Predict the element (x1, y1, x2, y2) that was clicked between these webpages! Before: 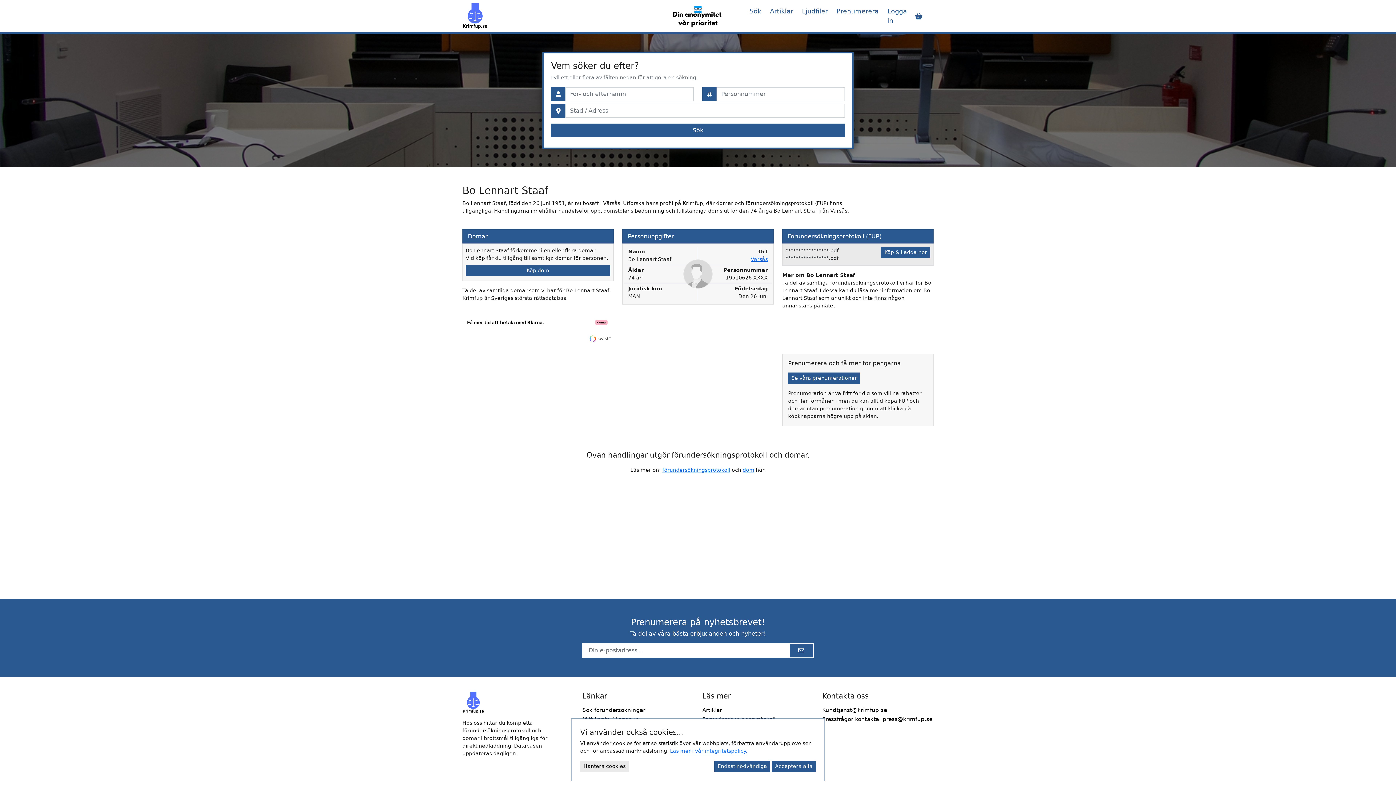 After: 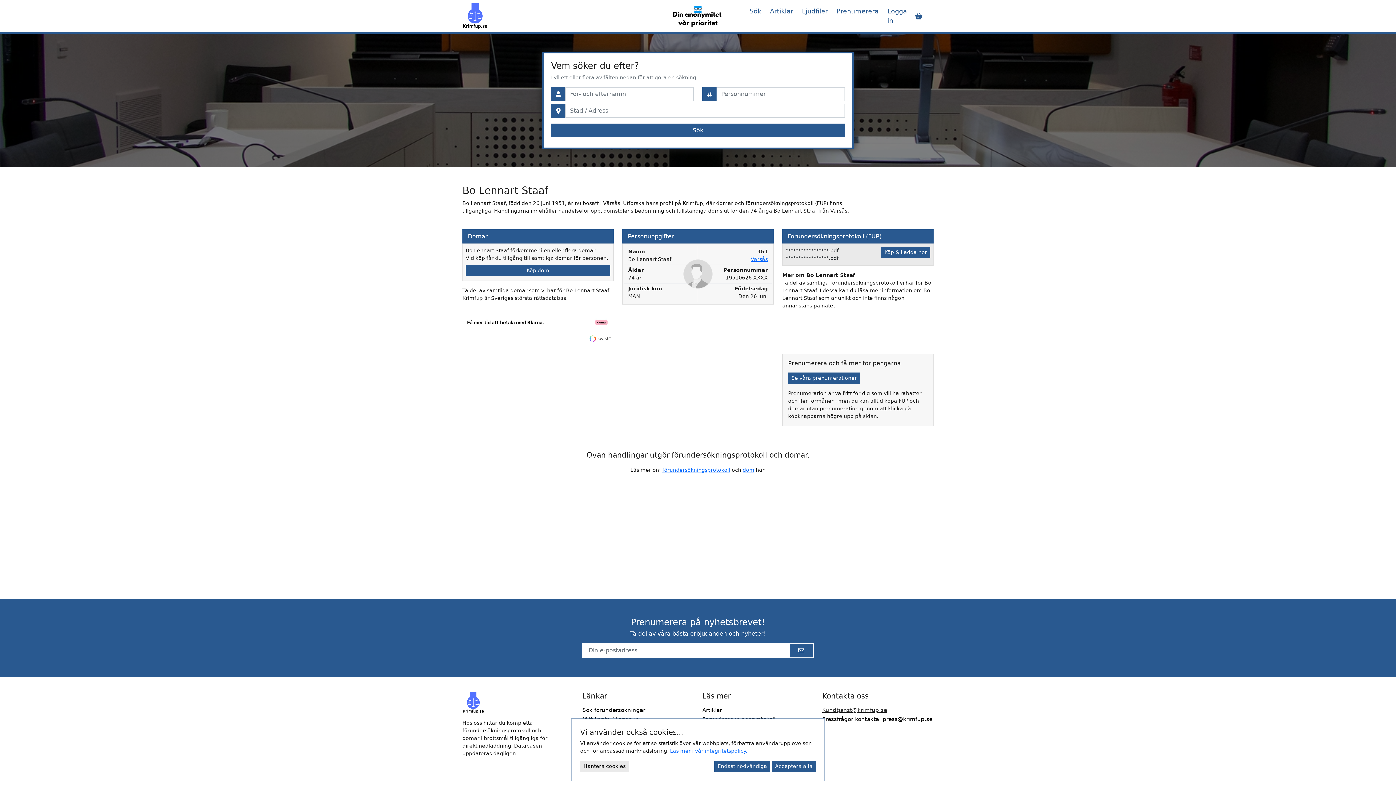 Action: bbox: (822, 706, 933, 714) label: Kundtjanst@krimfup.se